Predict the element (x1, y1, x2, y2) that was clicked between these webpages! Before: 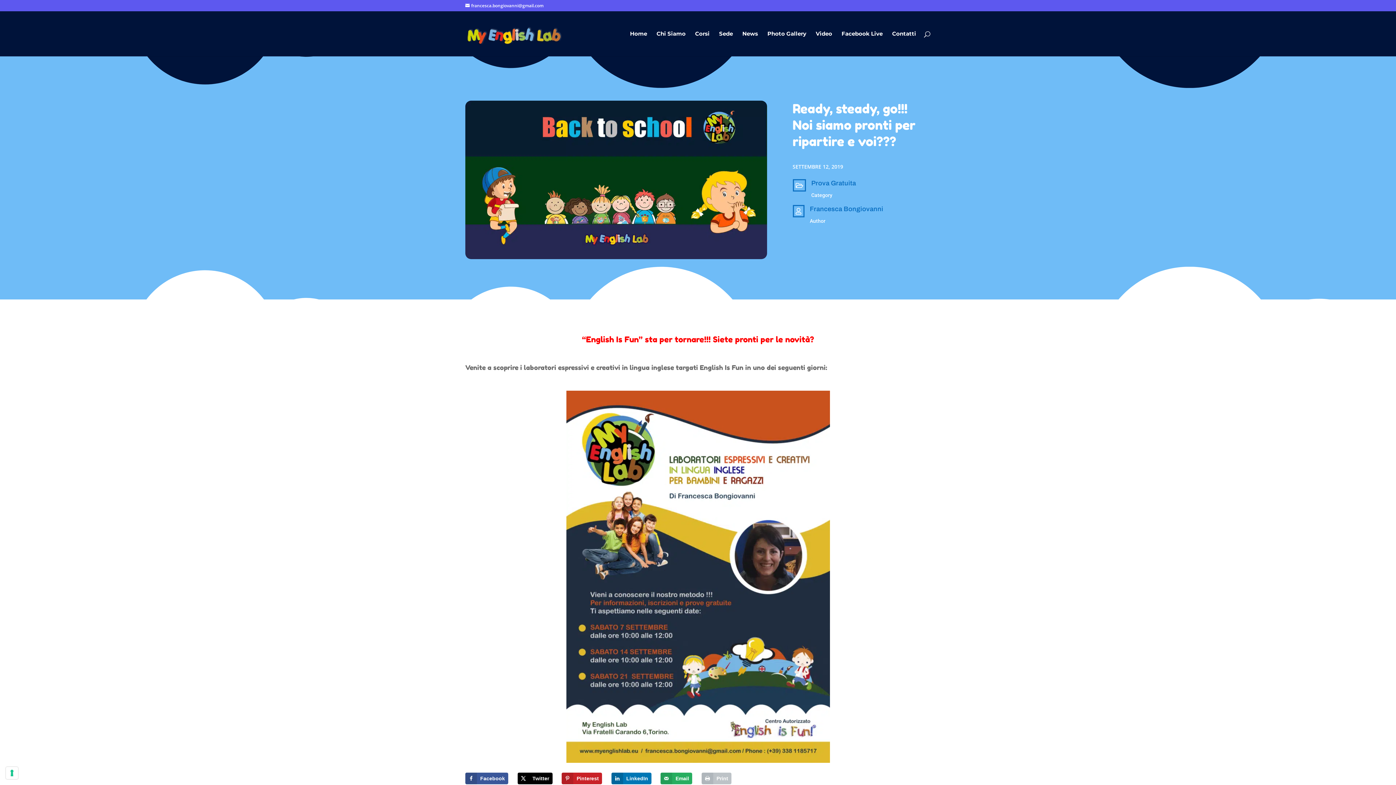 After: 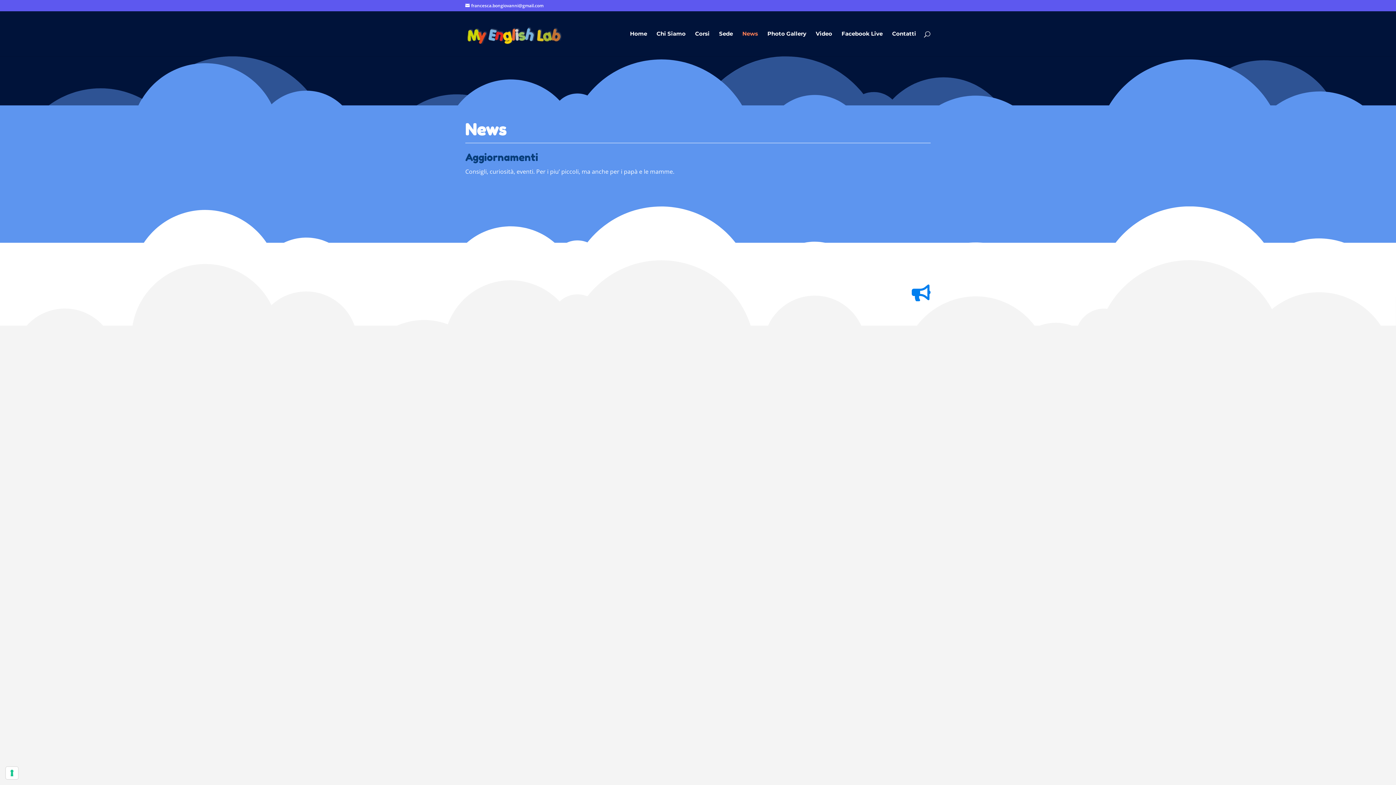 Action: label: News bbox: (742, 31, 758, 56)